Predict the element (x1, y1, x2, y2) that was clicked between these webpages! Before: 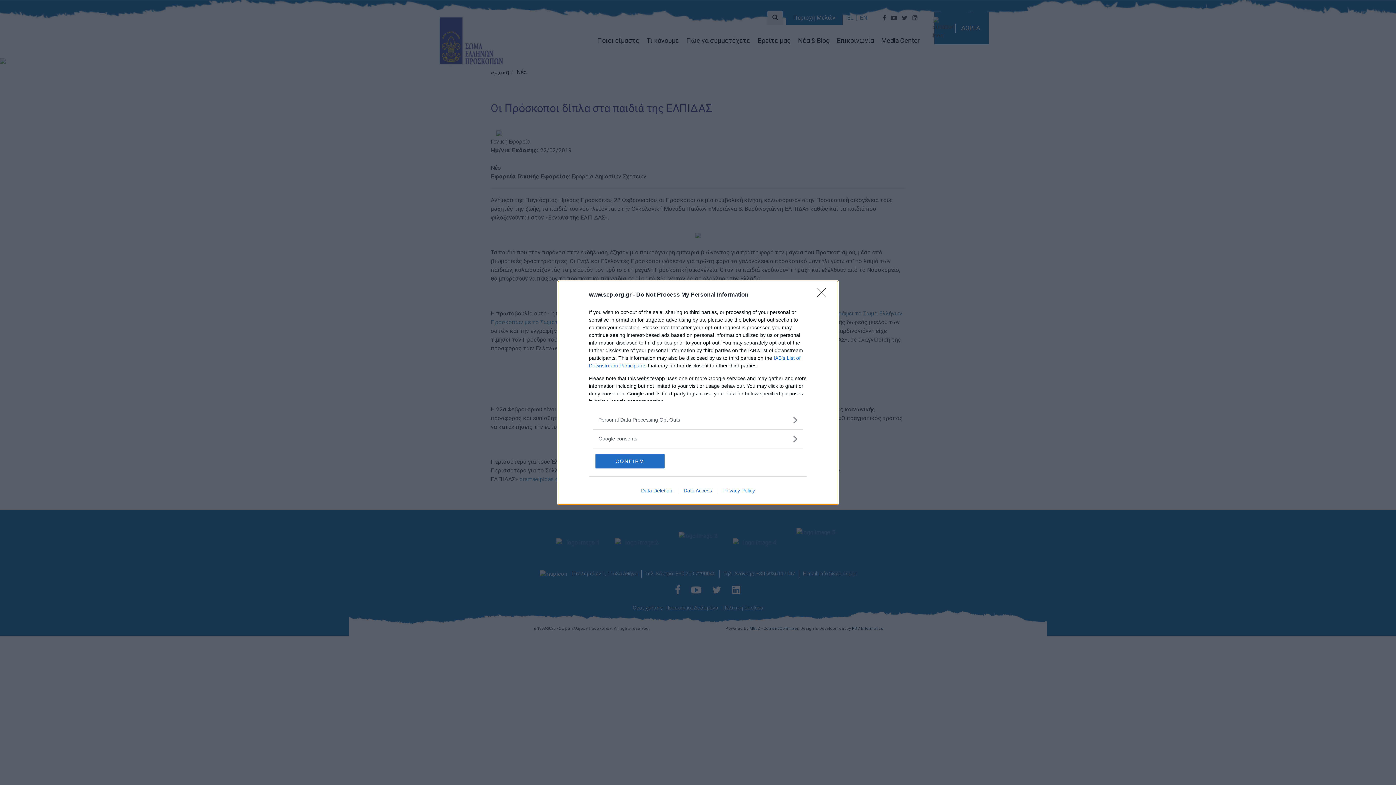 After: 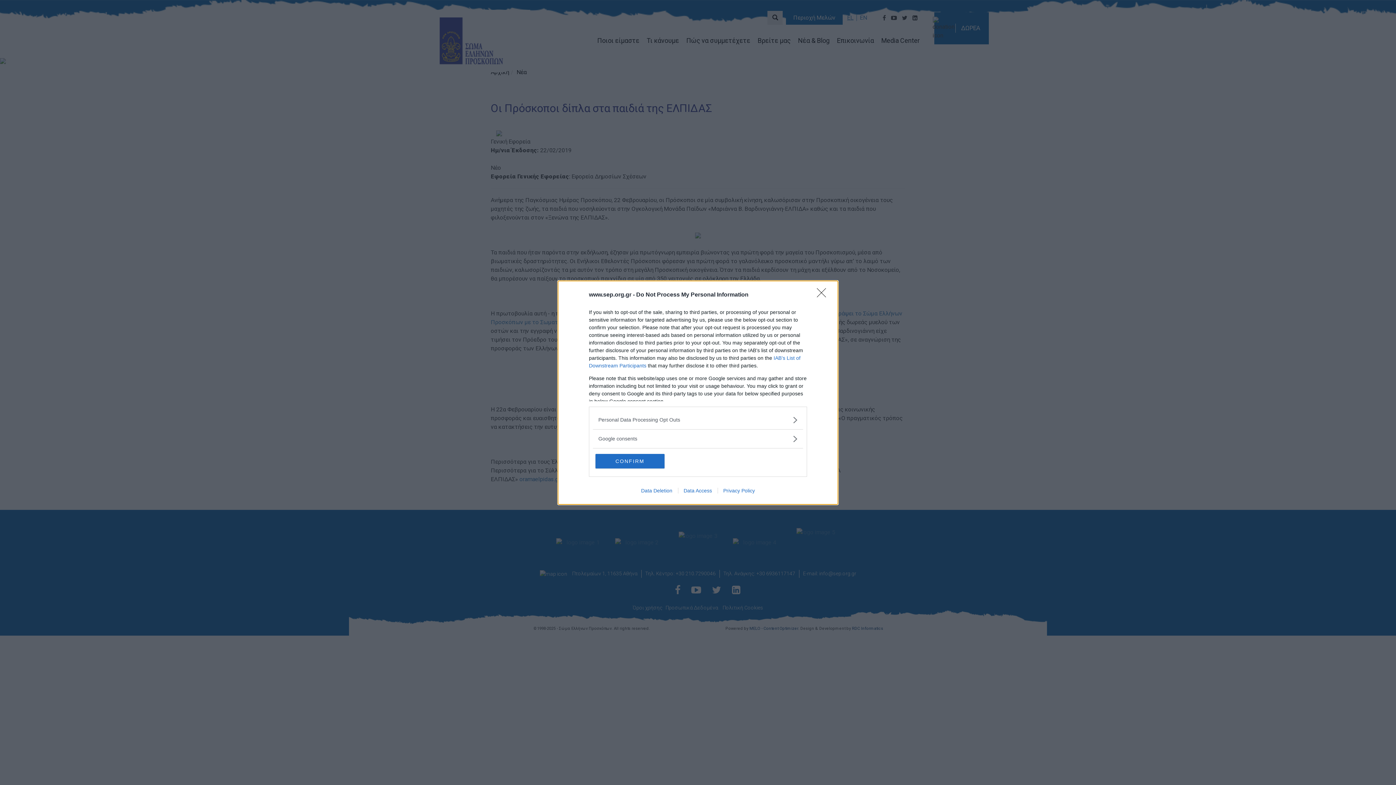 Action: label: Data Access bbox: (678, 487, 717, 493)